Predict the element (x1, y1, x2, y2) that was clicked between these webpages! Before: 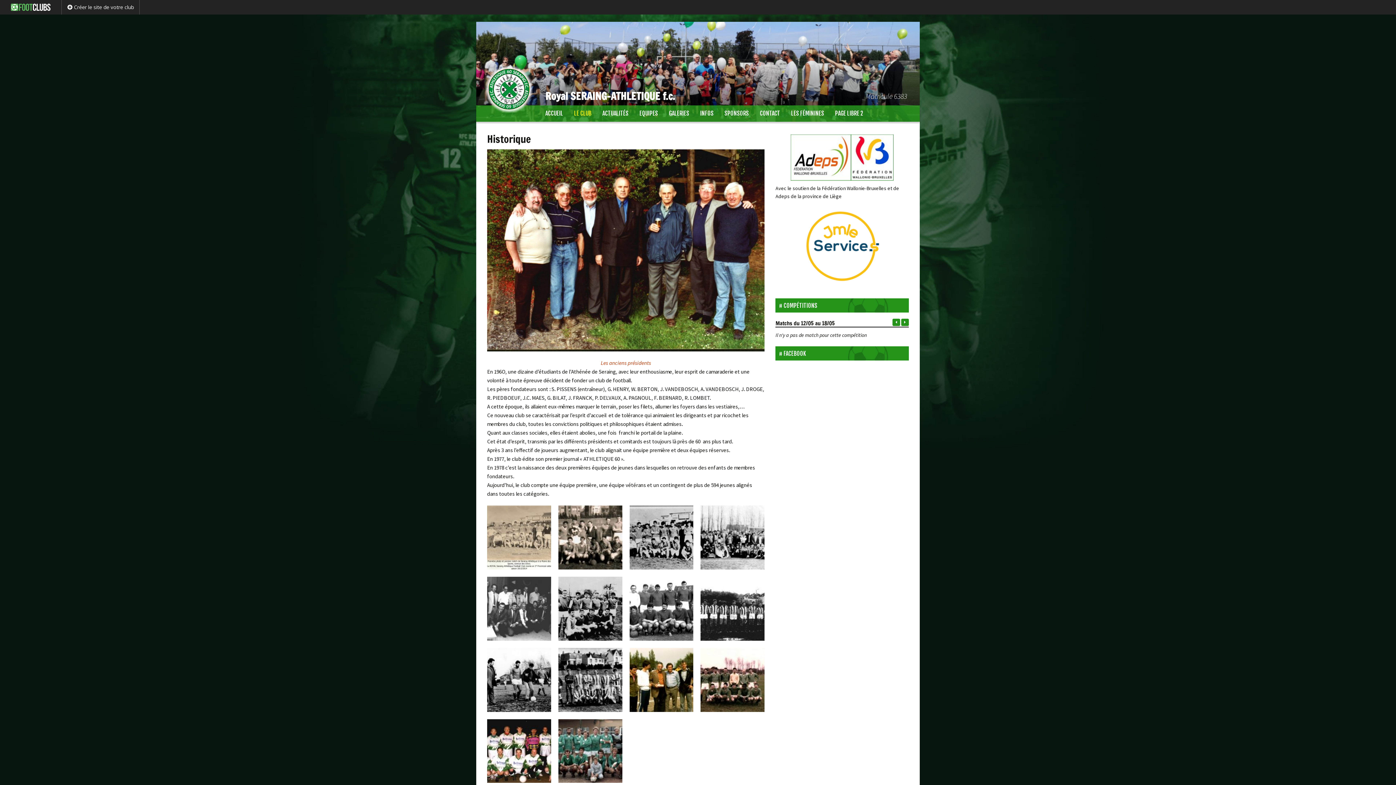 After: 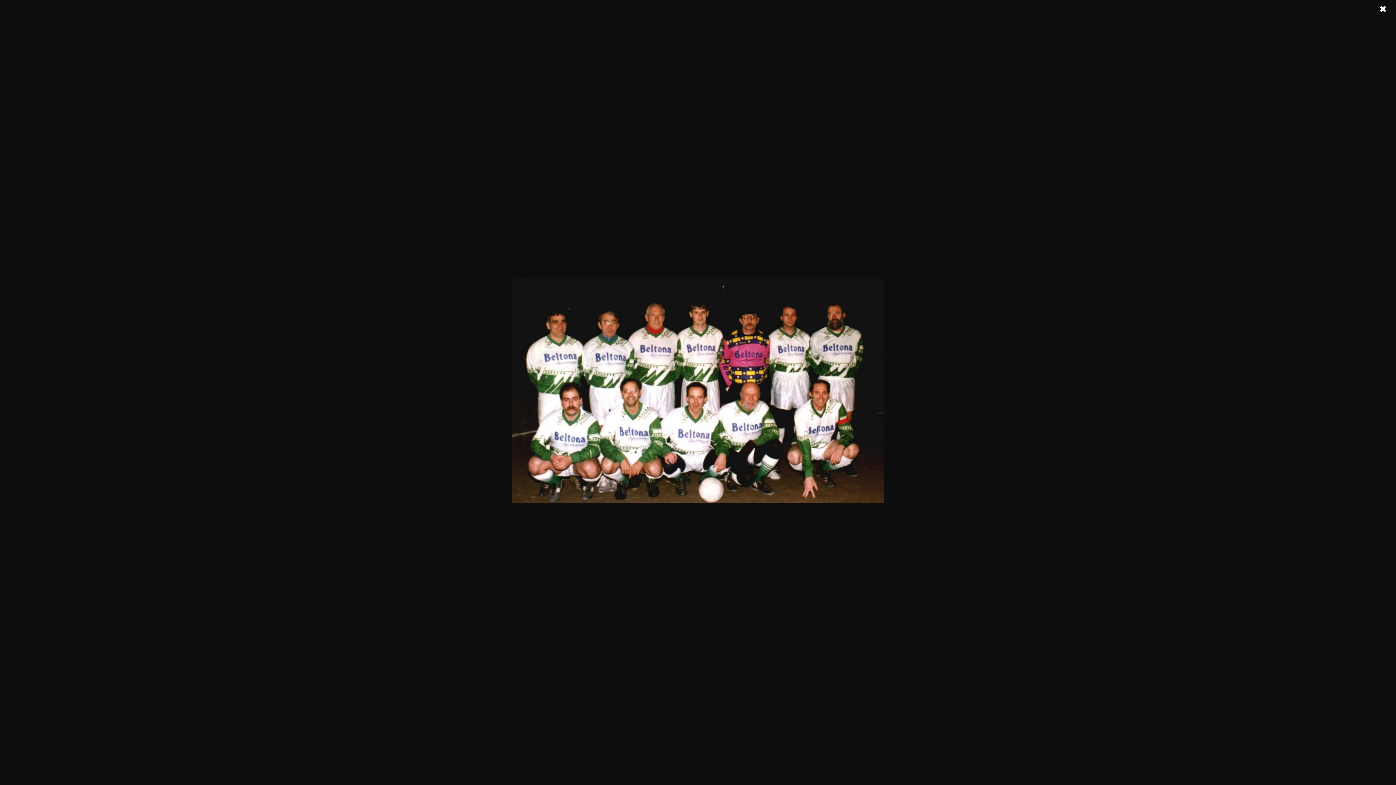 Action: bbox: (487, 747, 551, 754)